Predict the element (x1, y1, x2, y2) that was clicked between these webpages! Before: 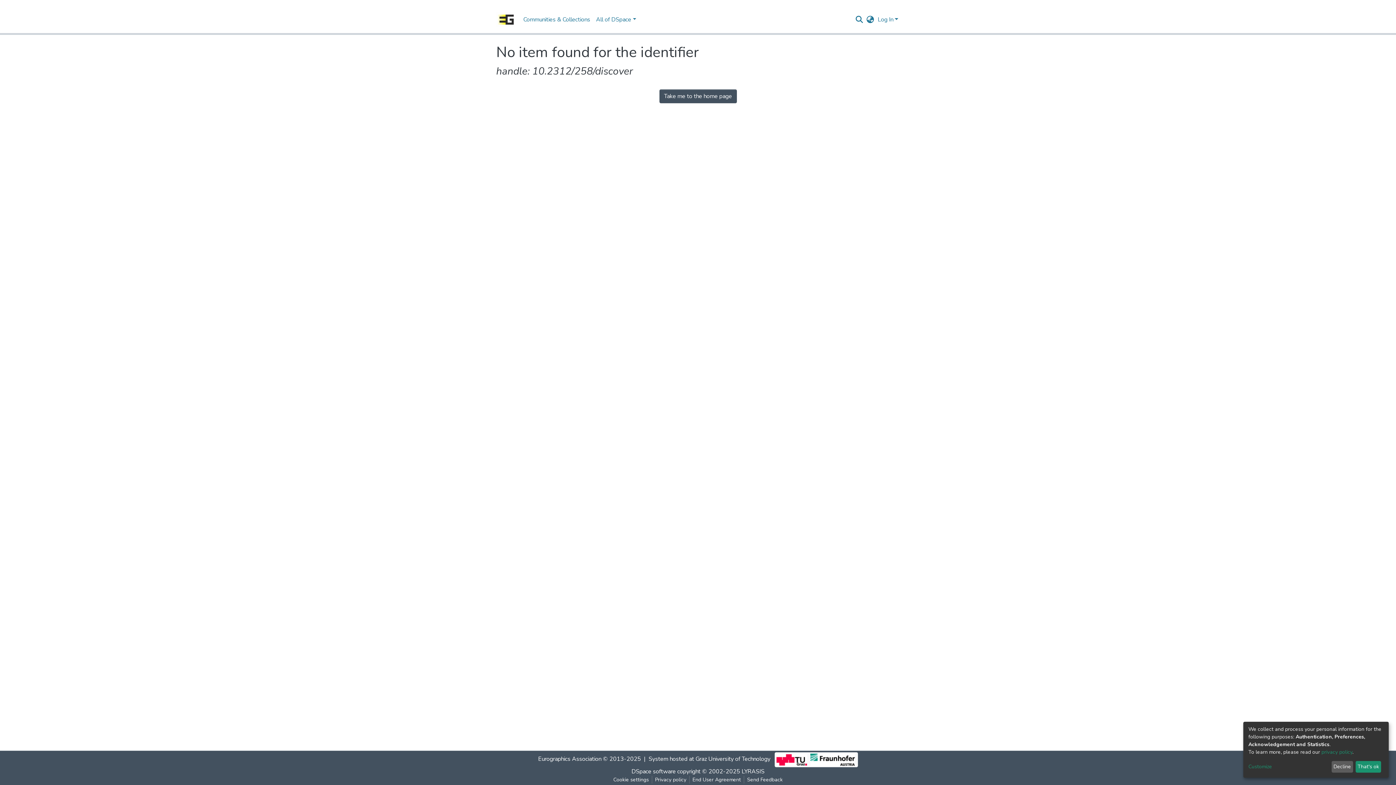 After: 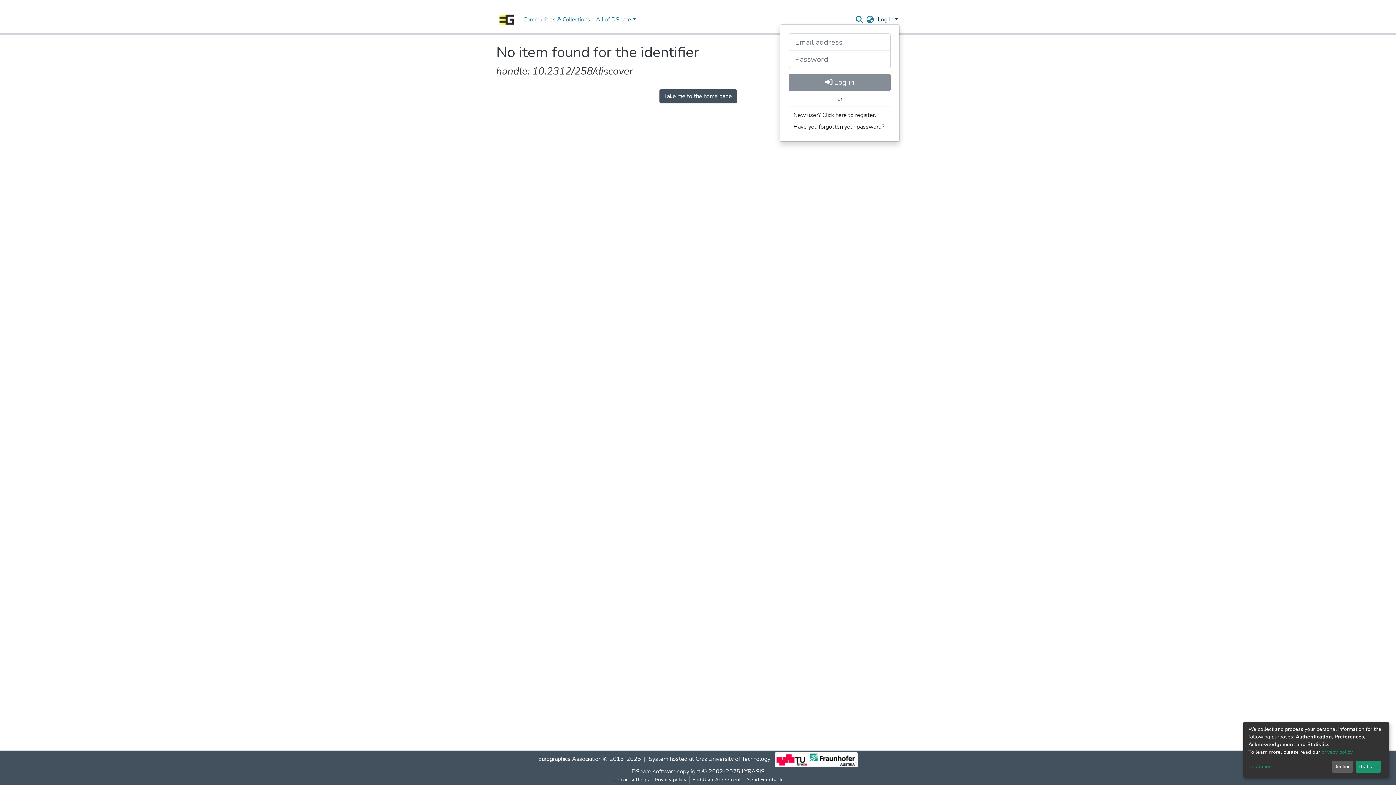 Action: bbox: (876, 15, 900, 23) label: Log In